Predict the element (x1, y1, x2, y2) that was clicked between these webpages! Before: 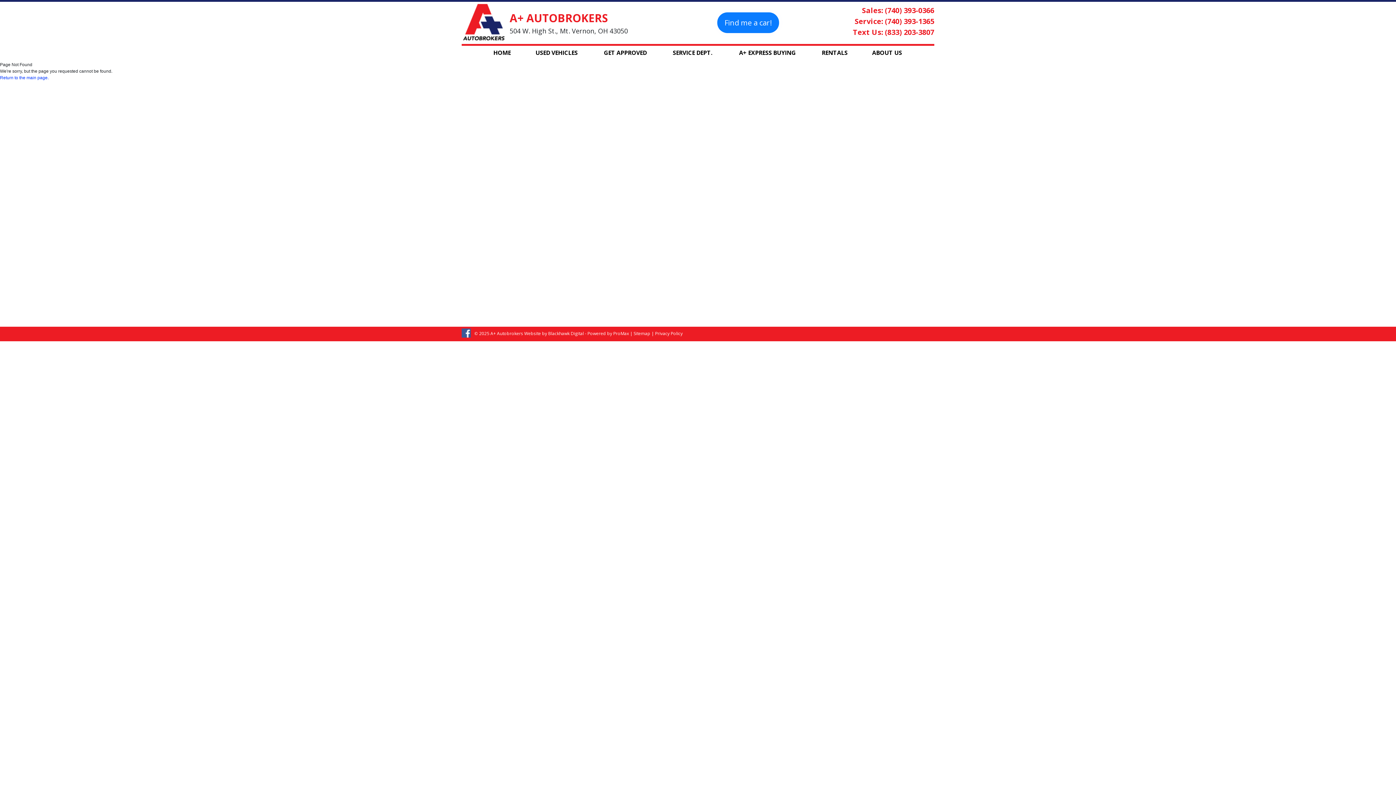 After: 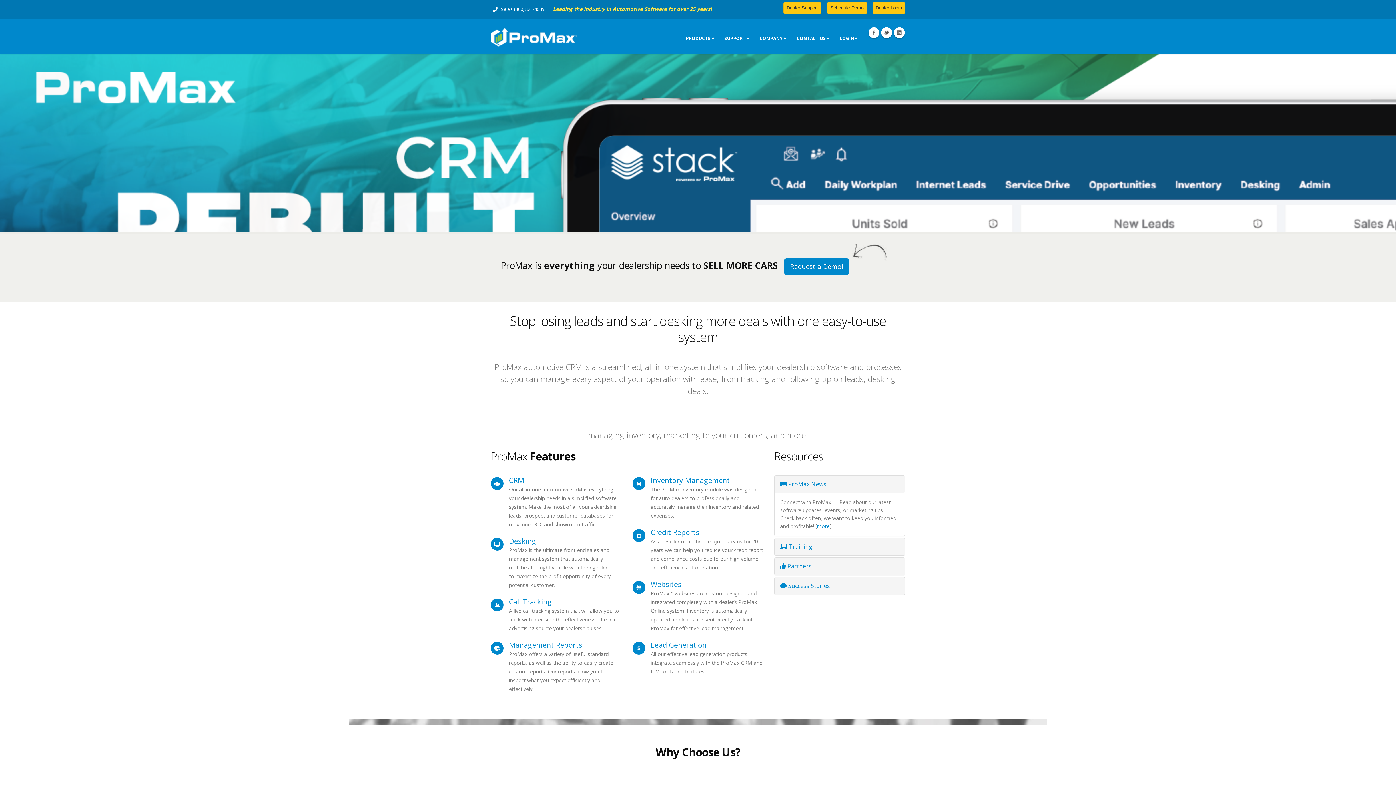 Action: bbox: (587, 330, 629, 336) label: Powered by ProMax